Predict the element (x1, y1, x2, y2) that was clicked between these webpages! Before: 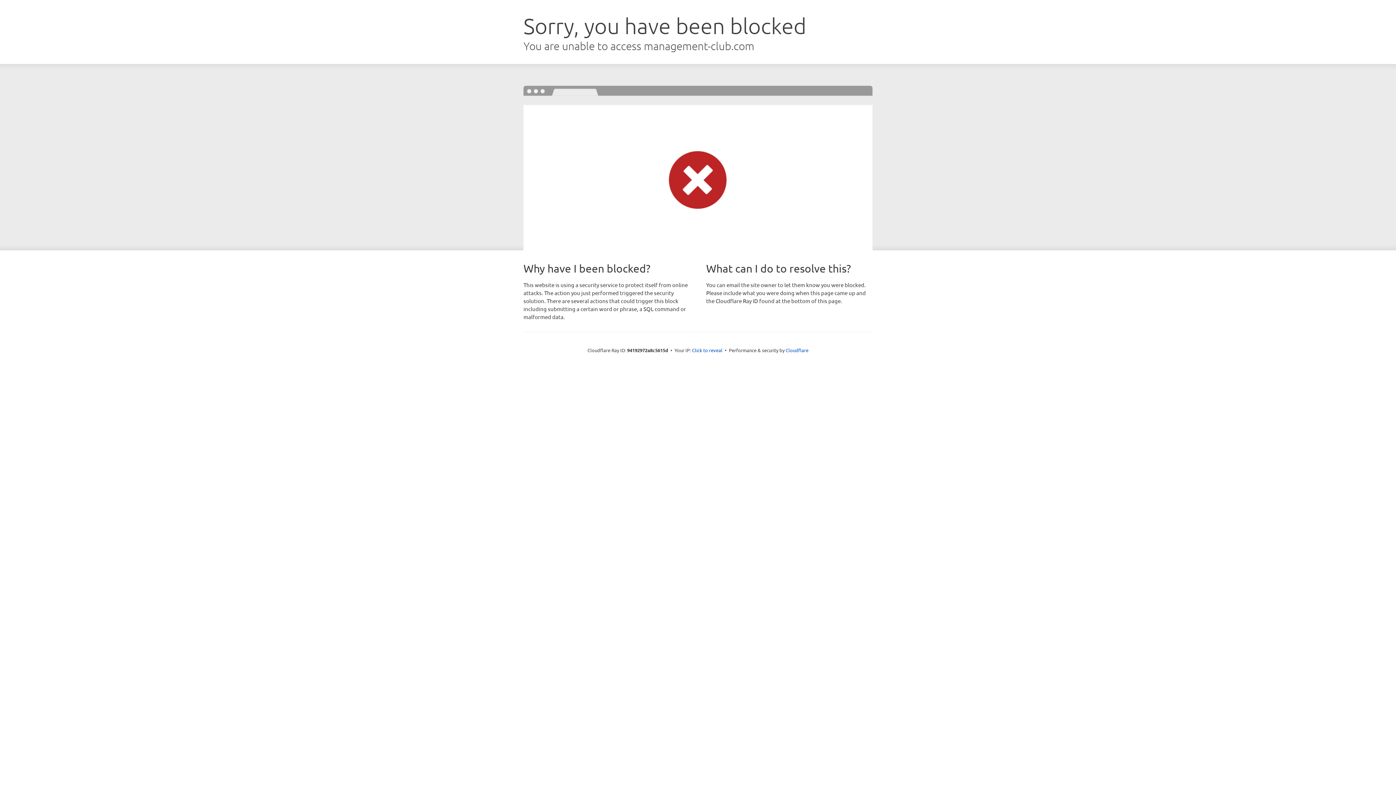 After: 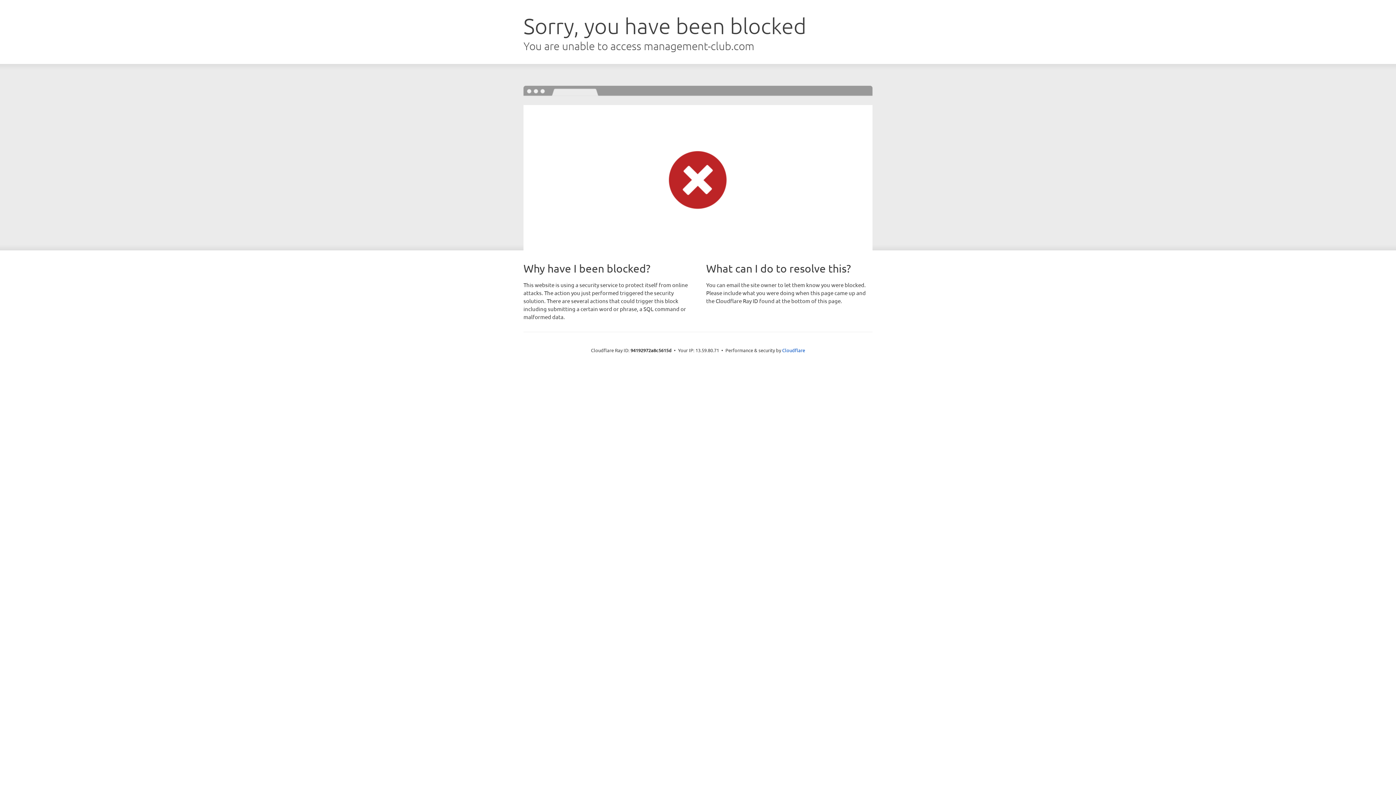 Action: label: Click to reveal bbox: (692, 346, 722, 353)